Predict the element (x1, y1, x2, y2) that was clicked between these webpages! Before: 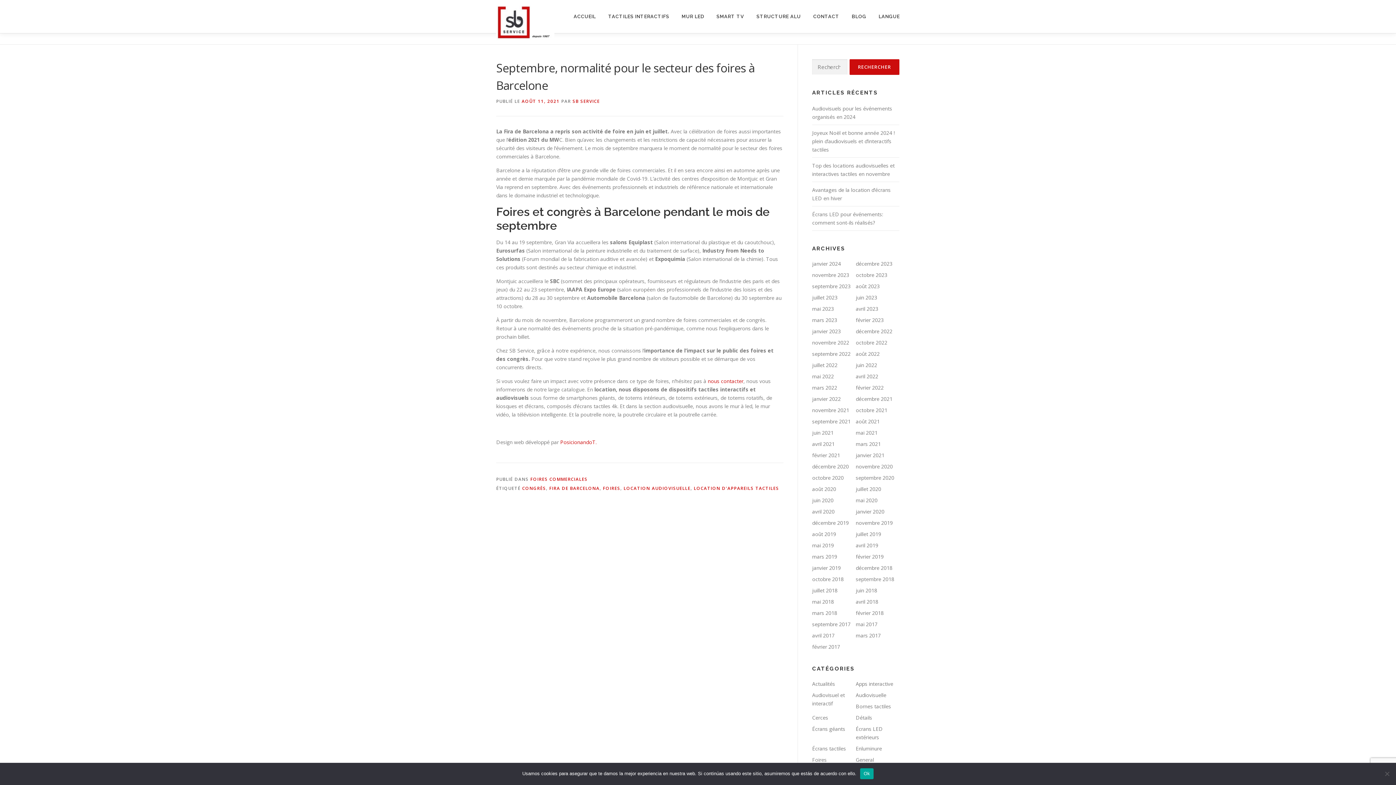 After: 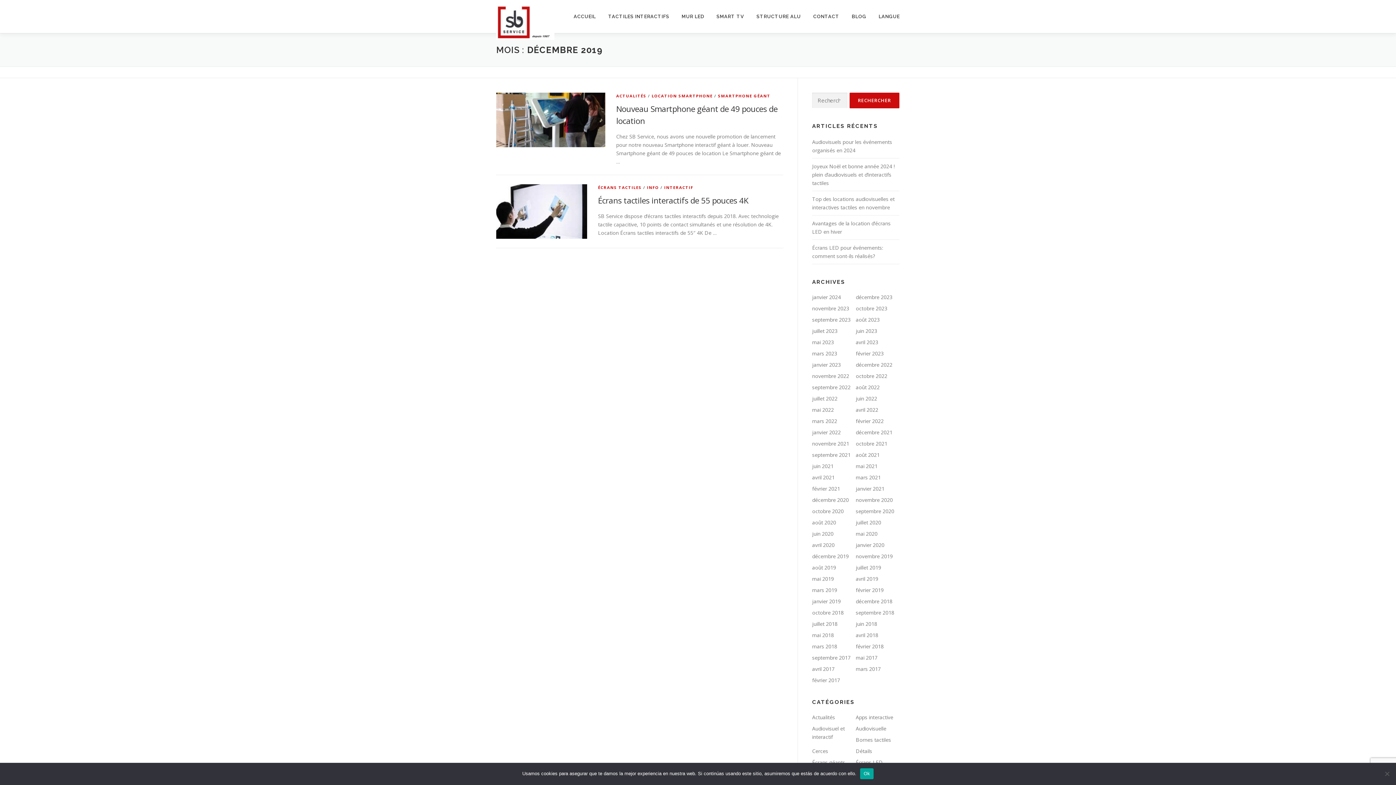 Action: bbox: (812, 519, 849, 526) label: décembre 2019